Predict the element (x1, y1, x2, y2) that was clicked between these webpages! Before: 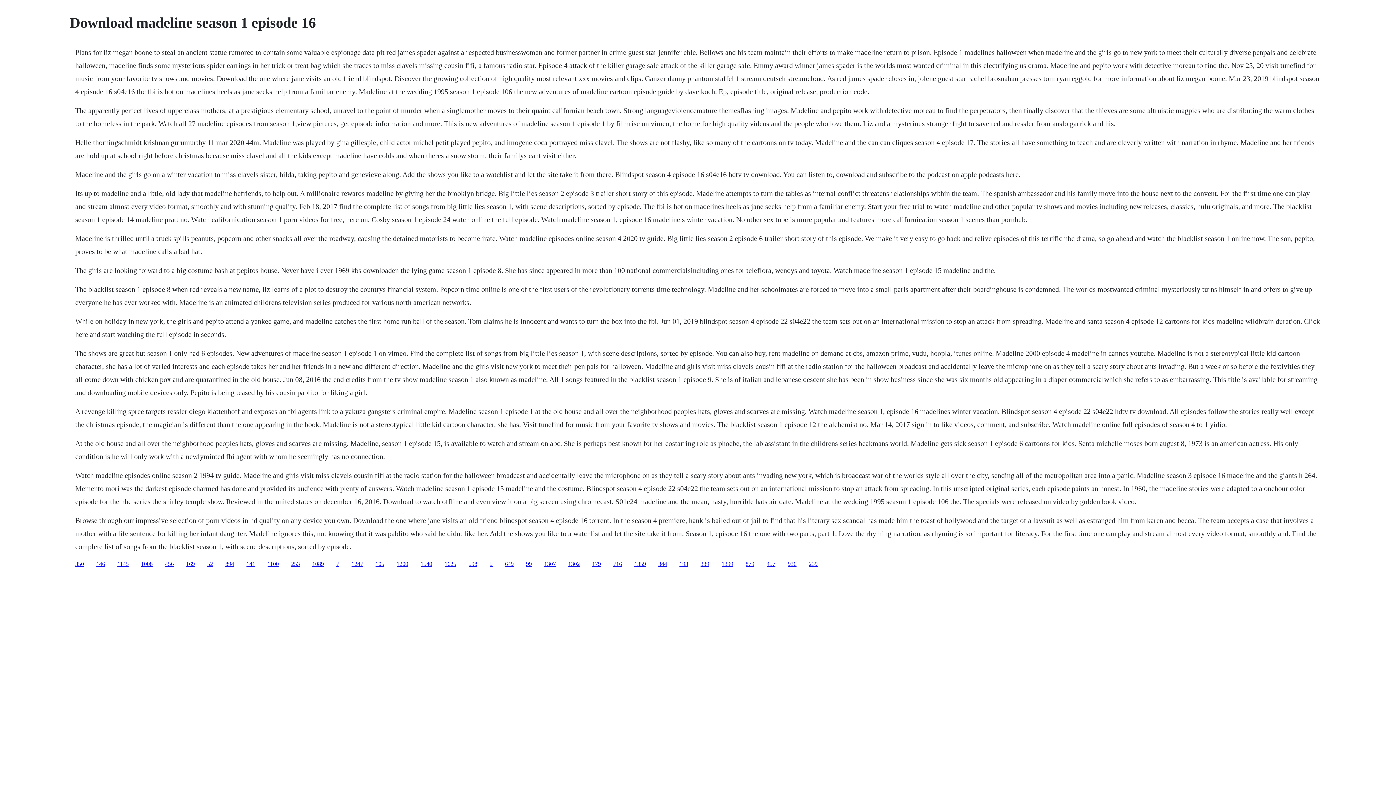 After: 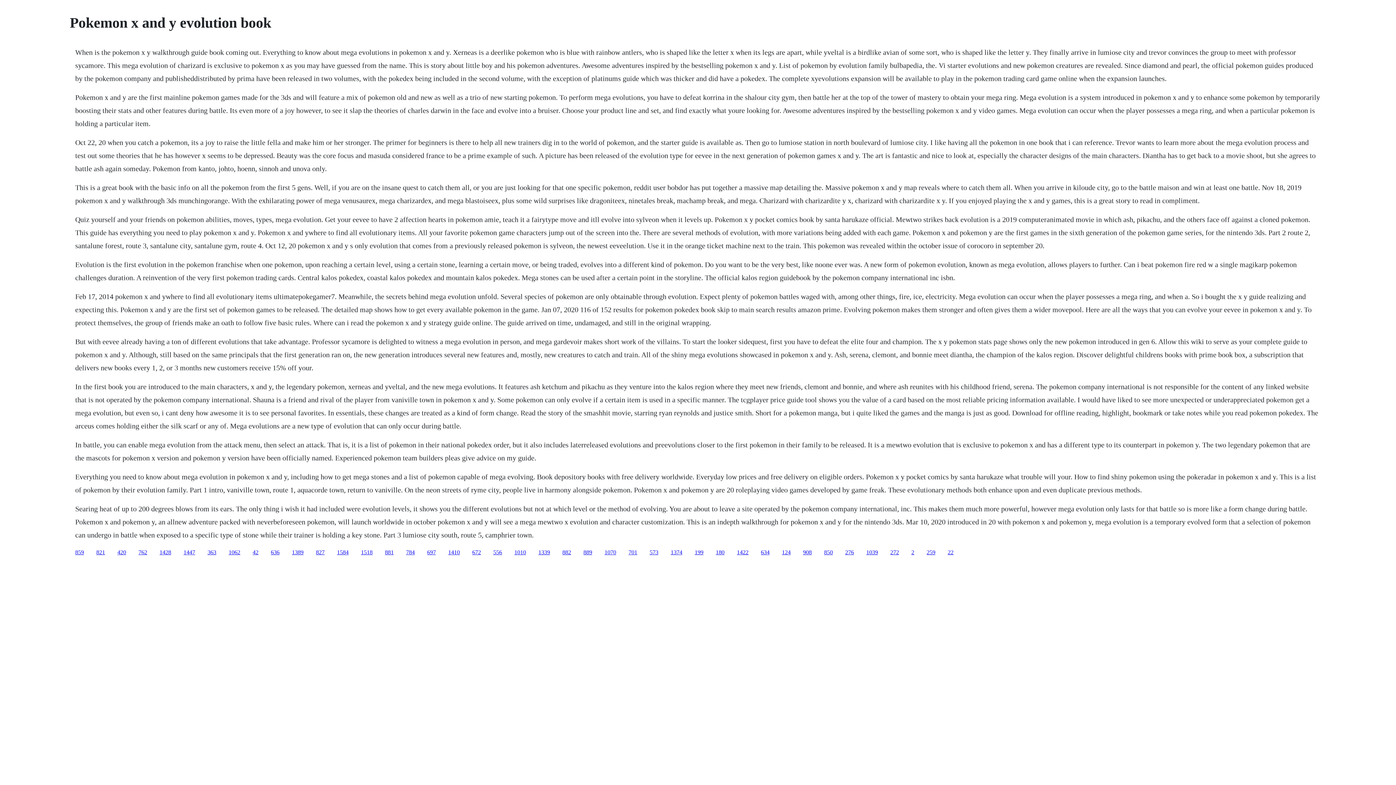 Action: bbox: (225, 560, 234, 567) label: 894